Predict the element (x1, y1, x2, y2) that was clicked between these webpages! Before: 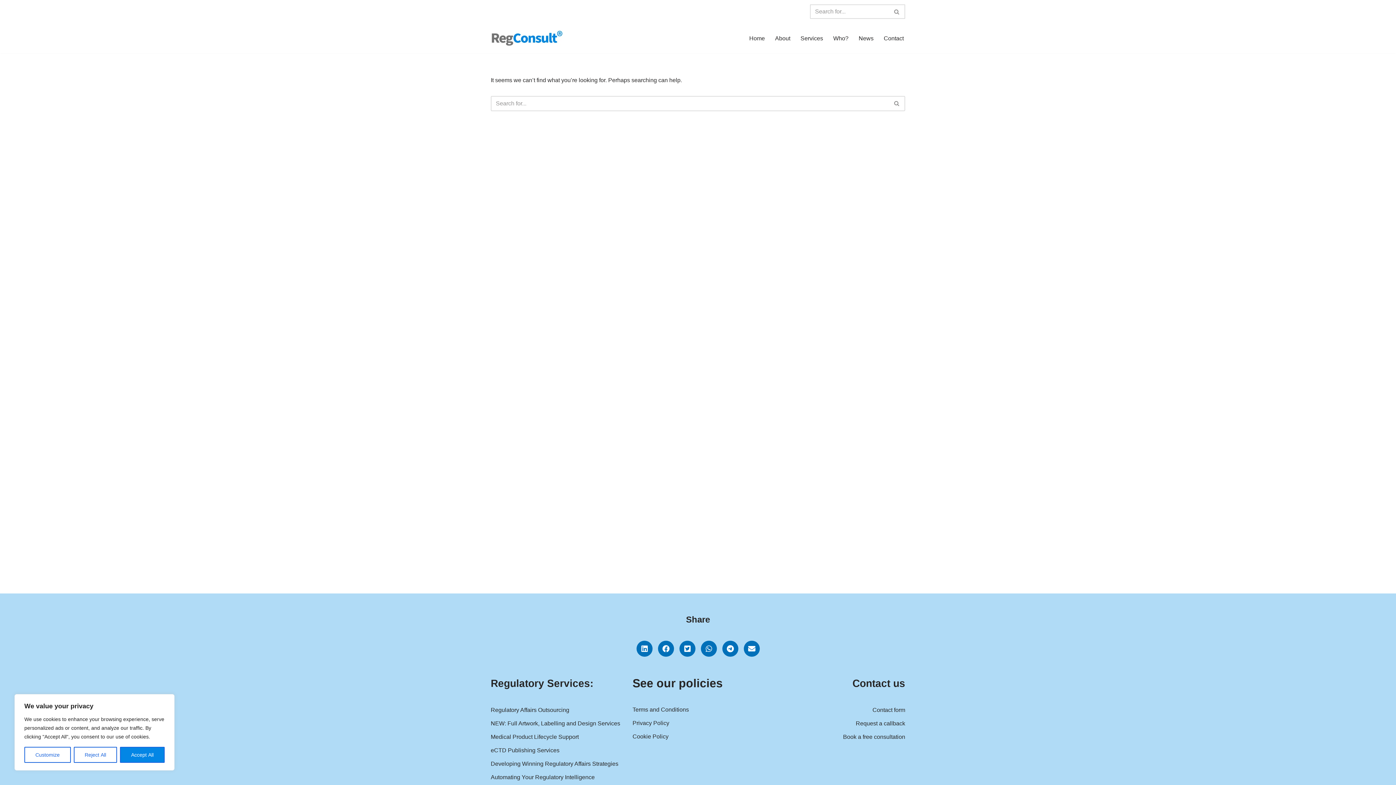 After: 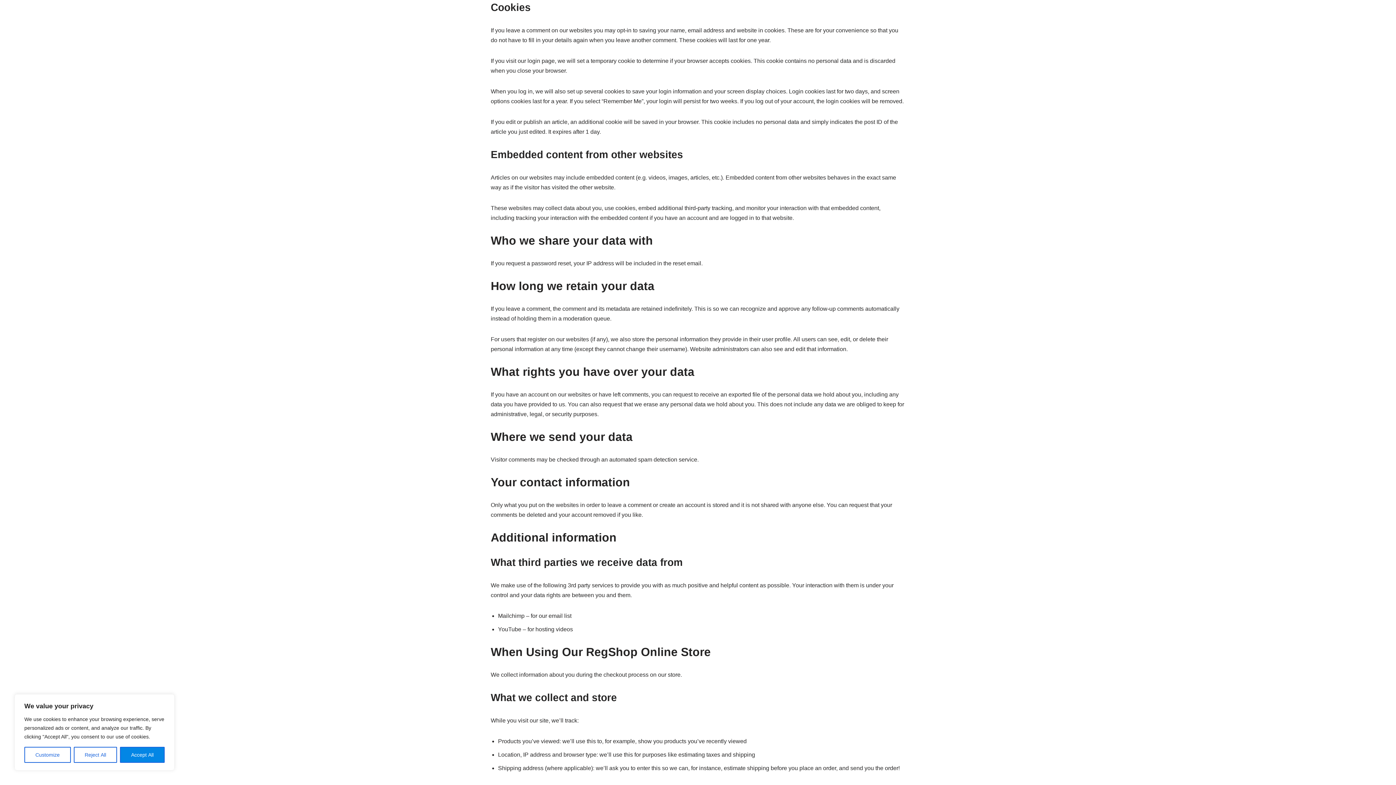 Action: bbox: (632, 733, 668, 740) label: Cookie Policy